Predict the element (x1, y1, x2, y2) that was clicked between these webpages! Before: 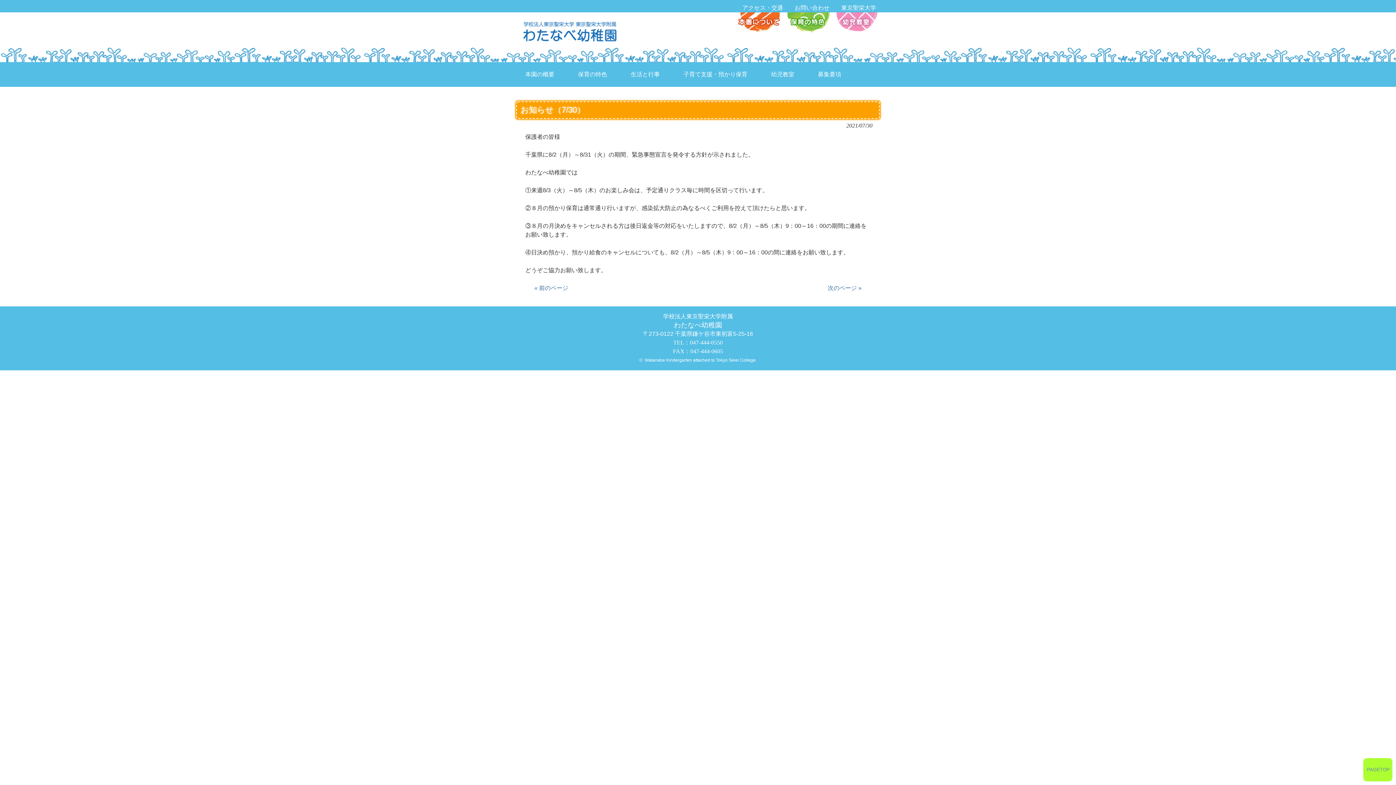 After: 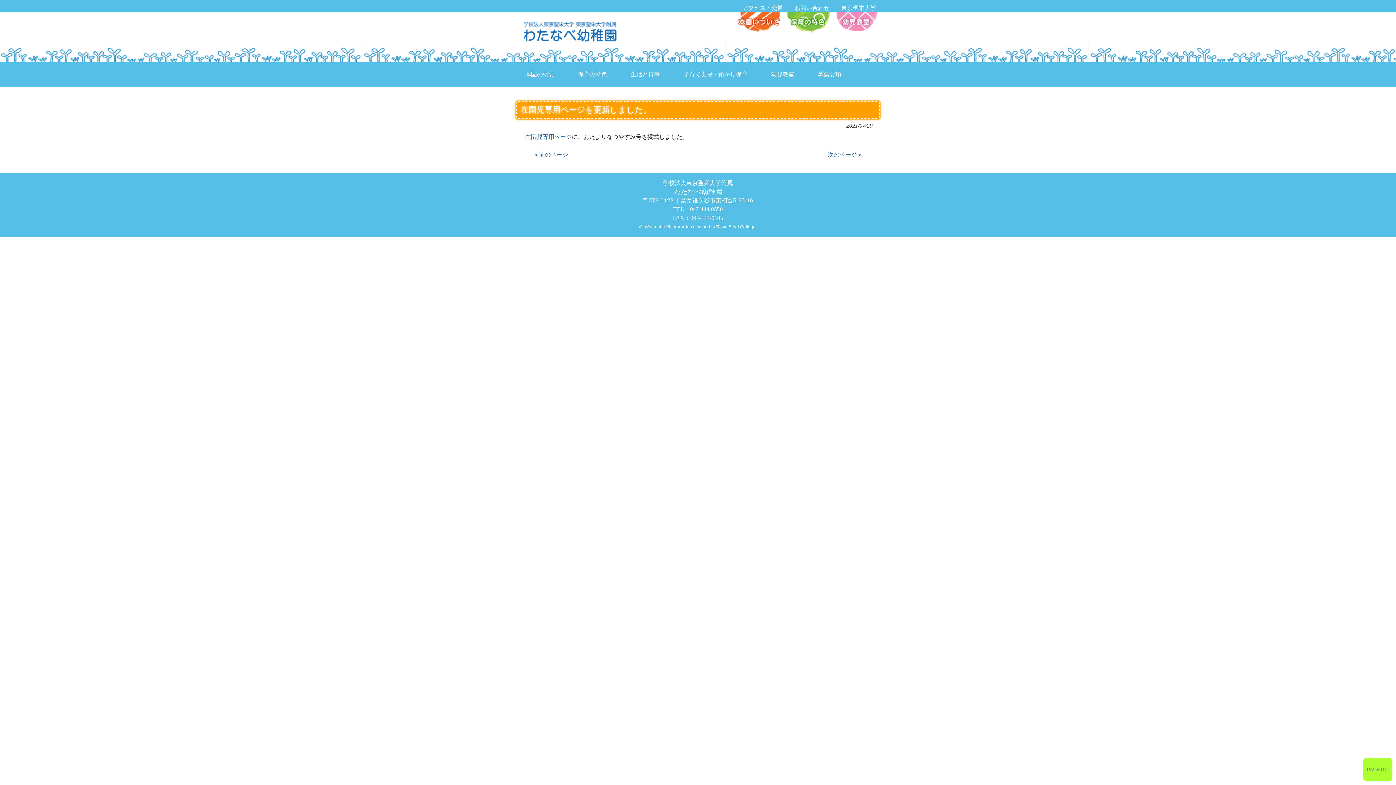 Action: bbox: (534, 285, 568, 291) label: « 前のページ